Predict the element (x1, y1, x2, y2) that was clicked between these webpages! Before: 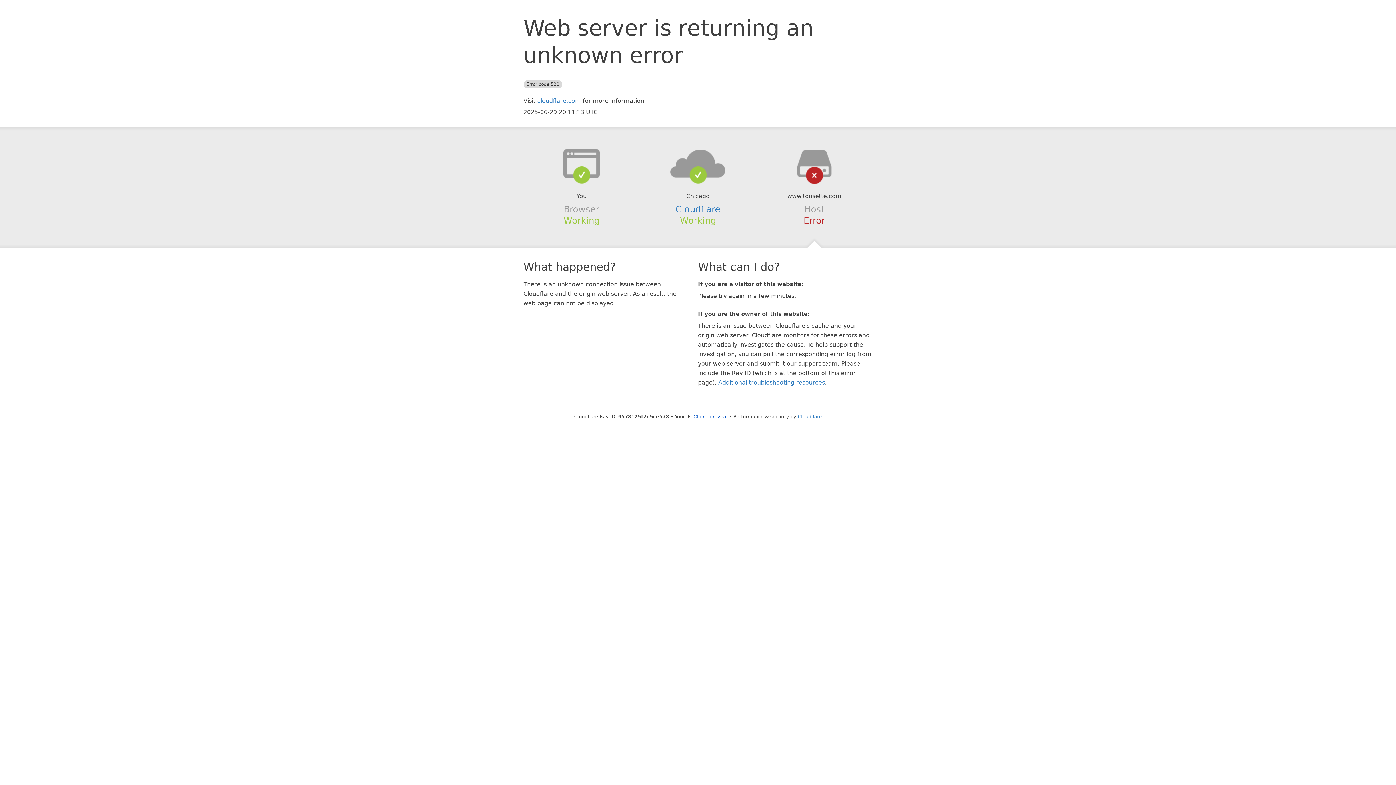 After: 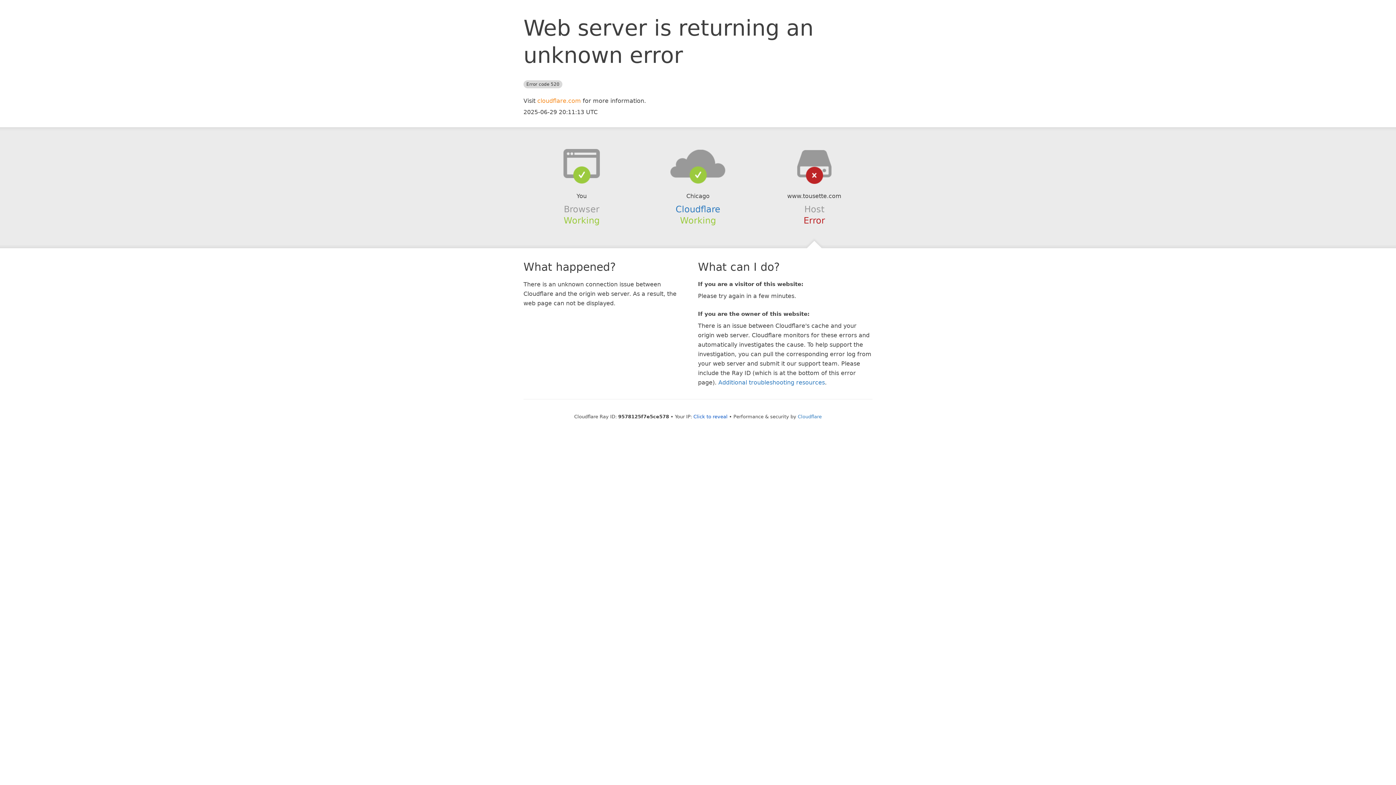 Action: bbox: (537, 97, 581, 104) label: cloudflare.com